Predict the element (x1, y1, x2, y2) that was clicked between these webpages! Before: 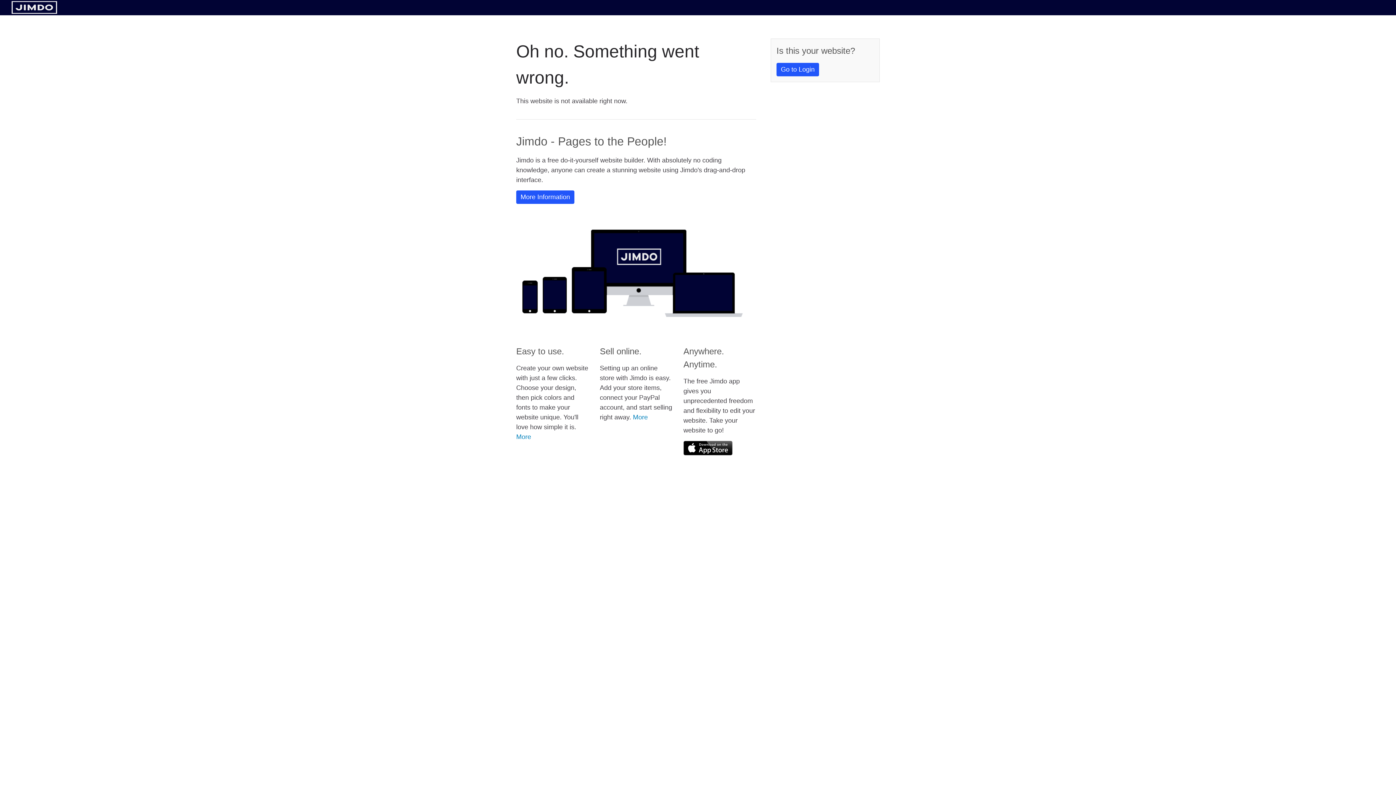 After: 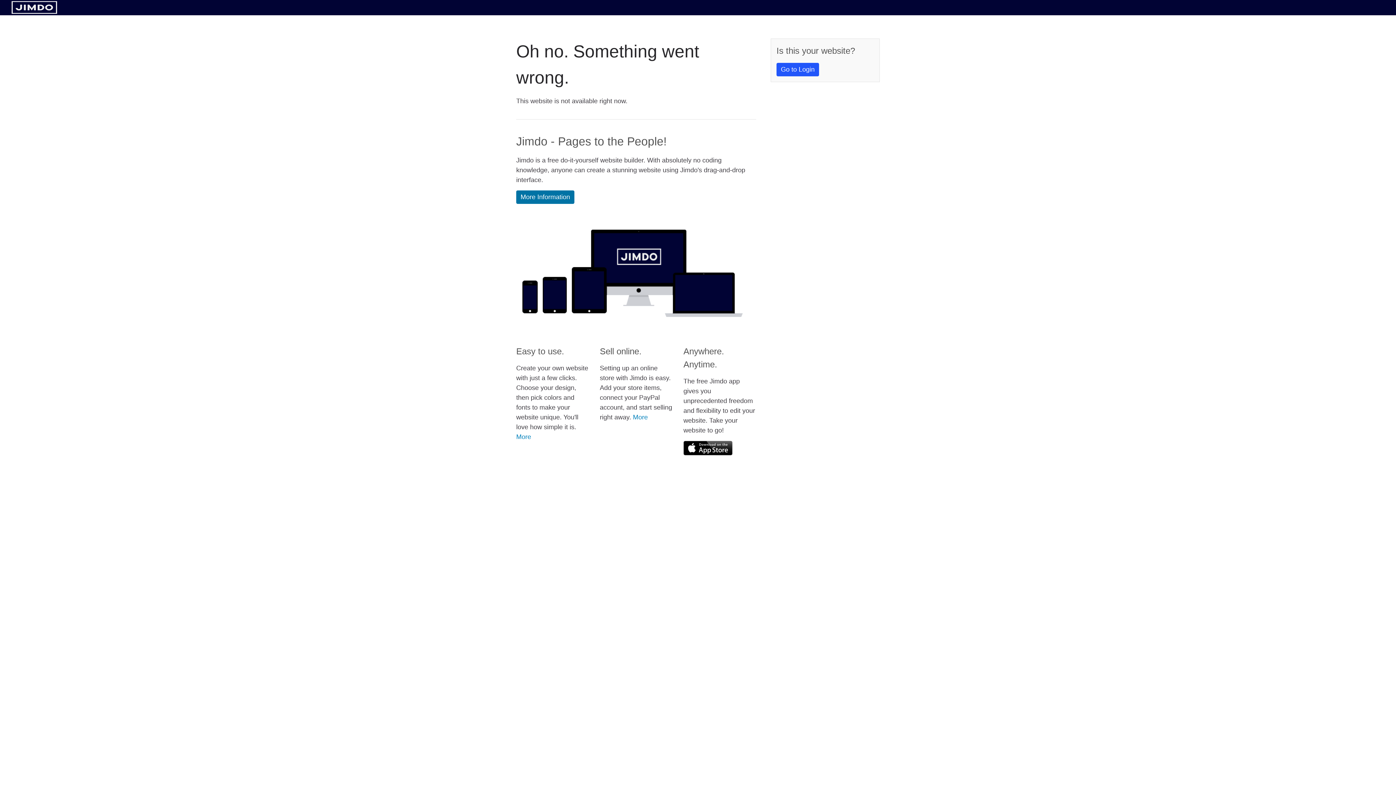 Action: label: More Information bbox: (516, 190, 574, 204)